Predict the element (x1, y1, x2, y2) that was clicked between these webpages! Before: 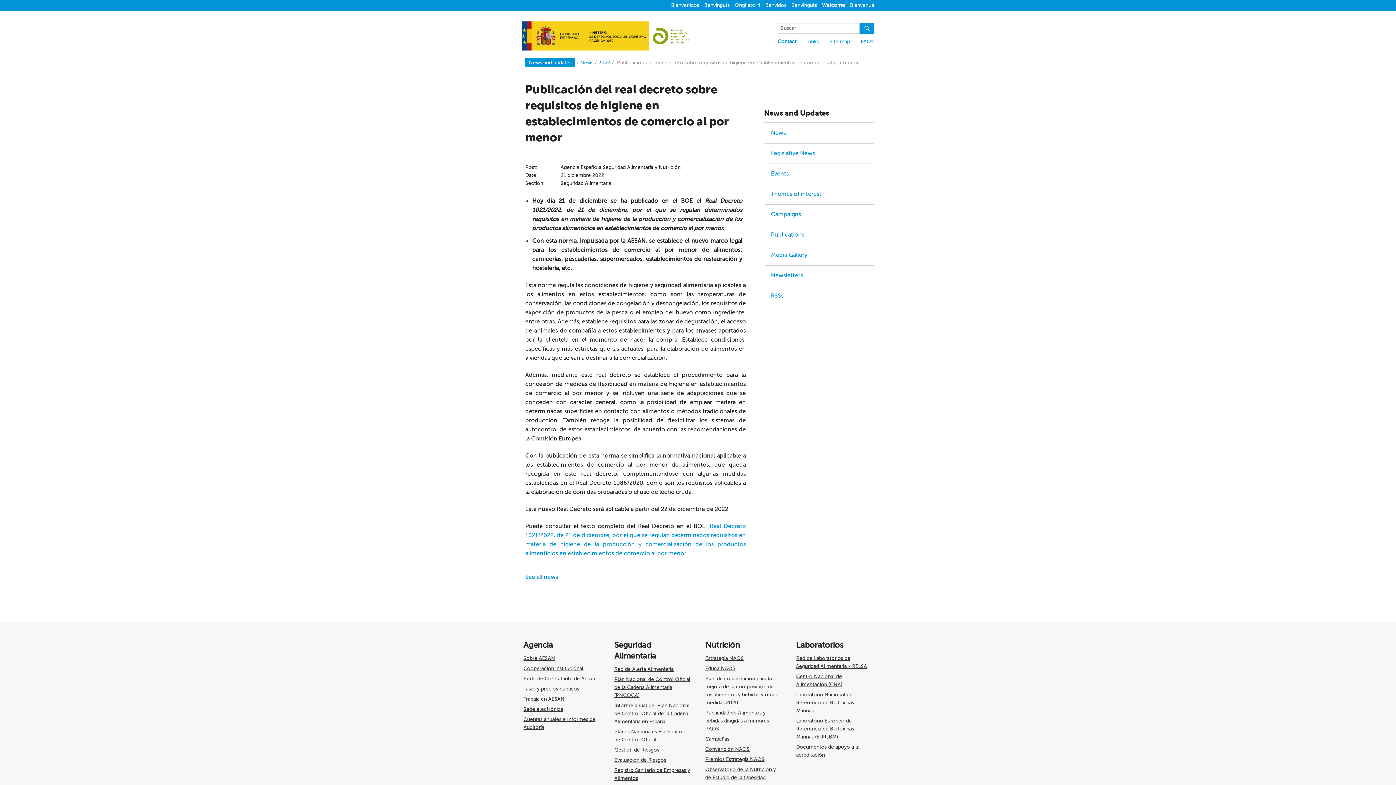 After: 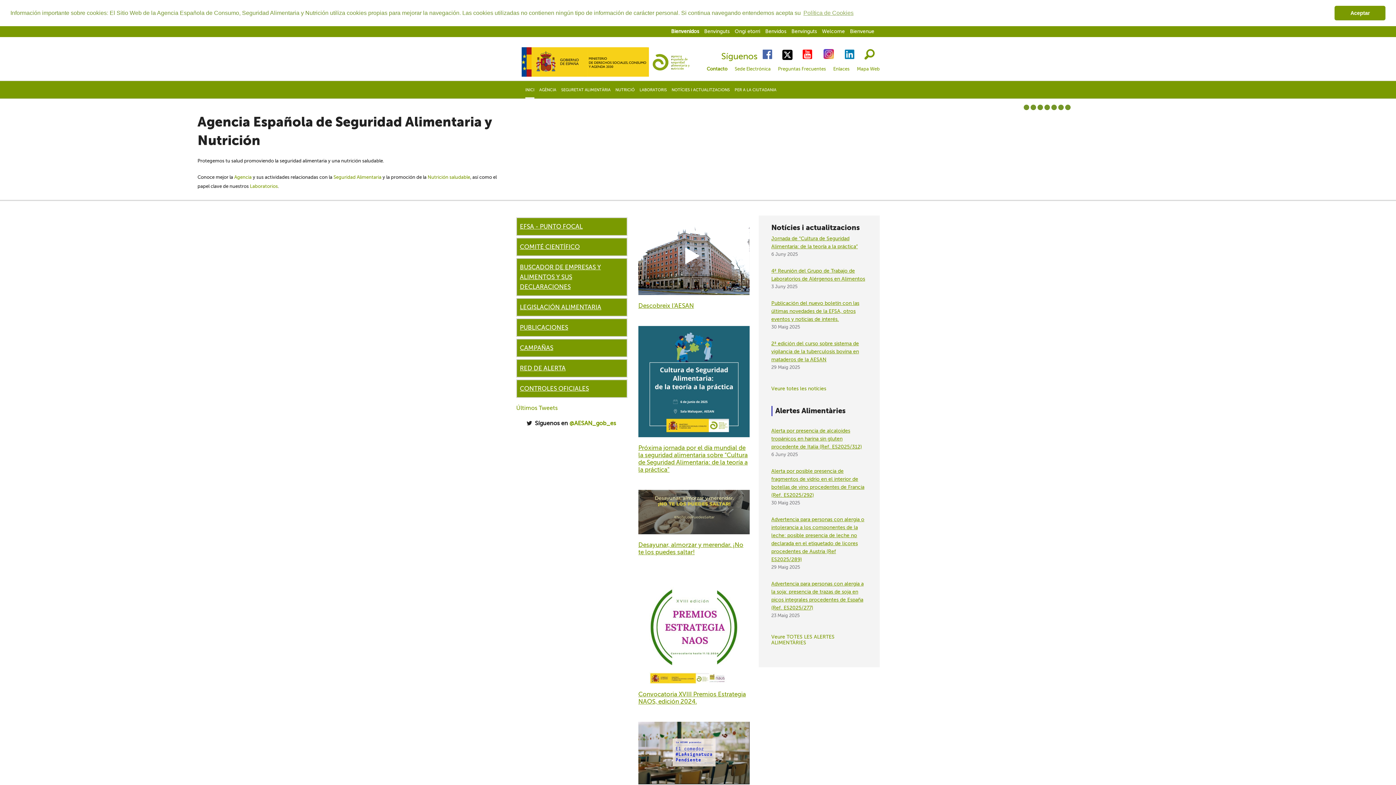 Action: label: Benvinguts bbox: (704, 2, 729, 8)